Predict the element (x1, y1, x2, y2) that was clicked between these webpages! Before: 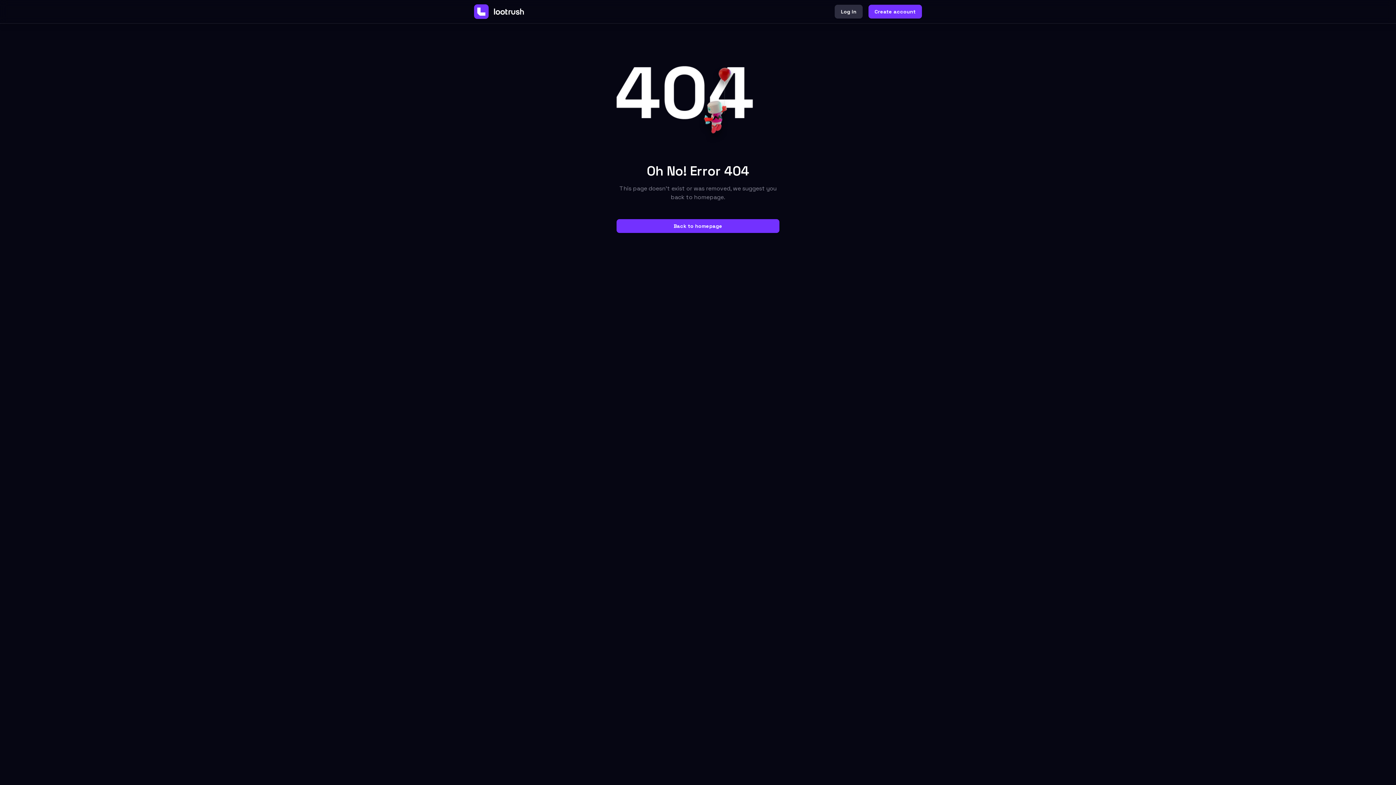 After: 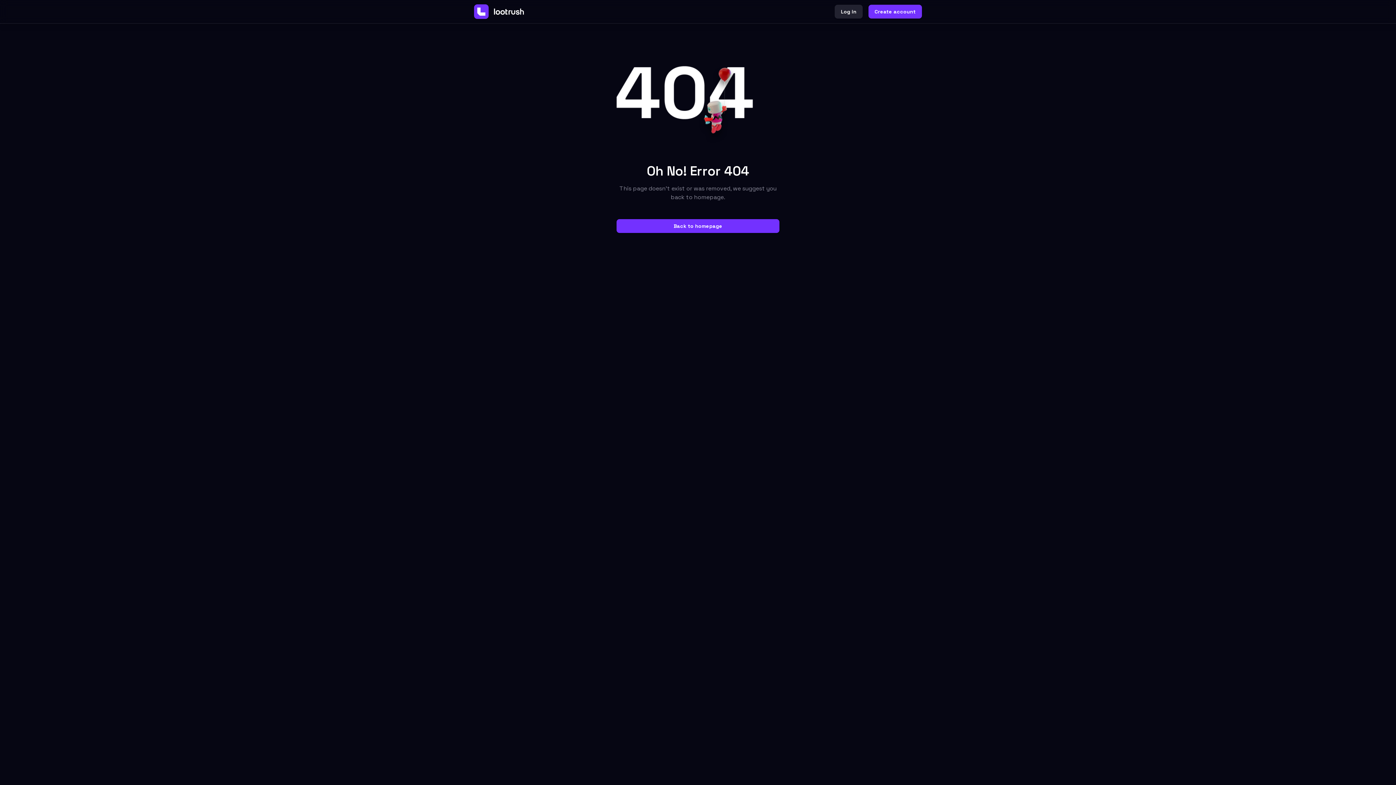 Action: label: Log in bbox: (834, 4, 862, 18)